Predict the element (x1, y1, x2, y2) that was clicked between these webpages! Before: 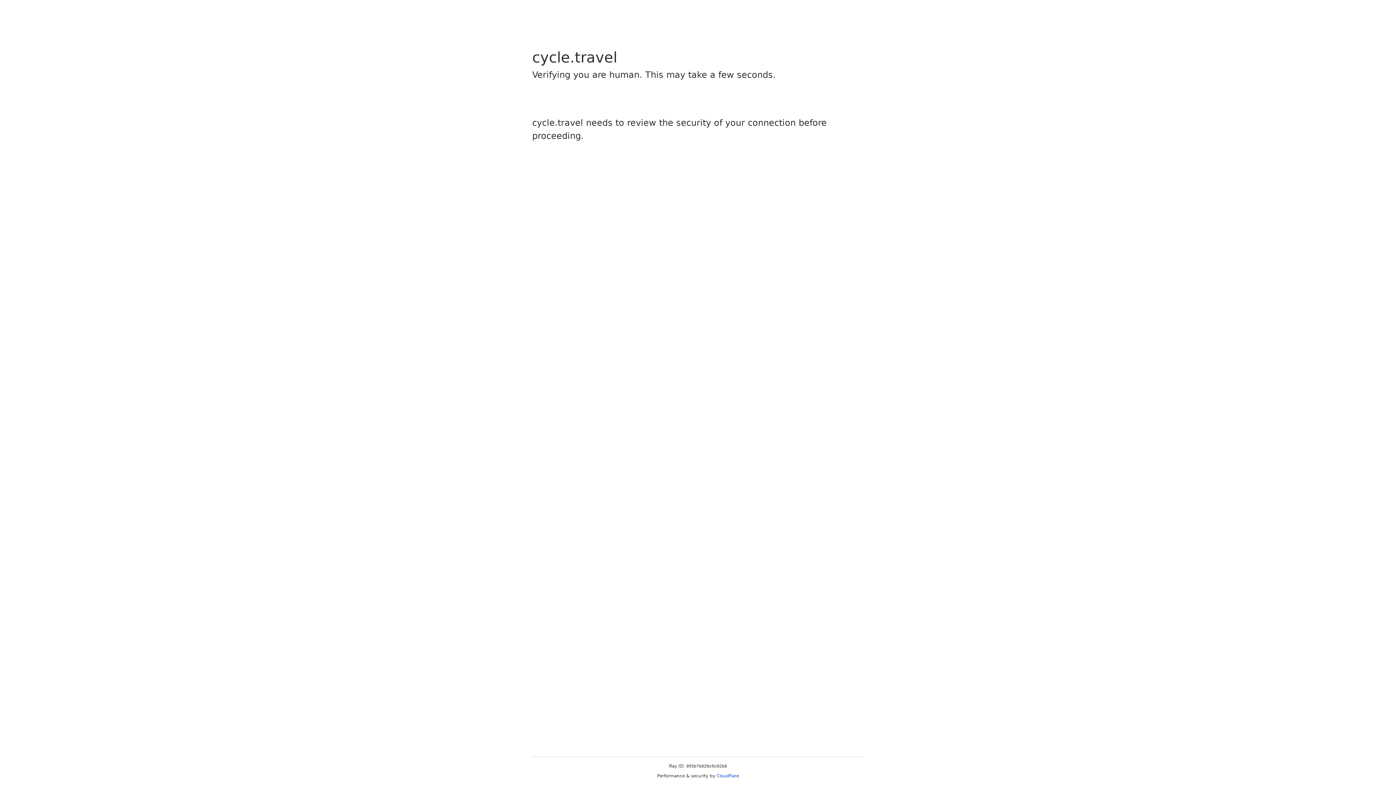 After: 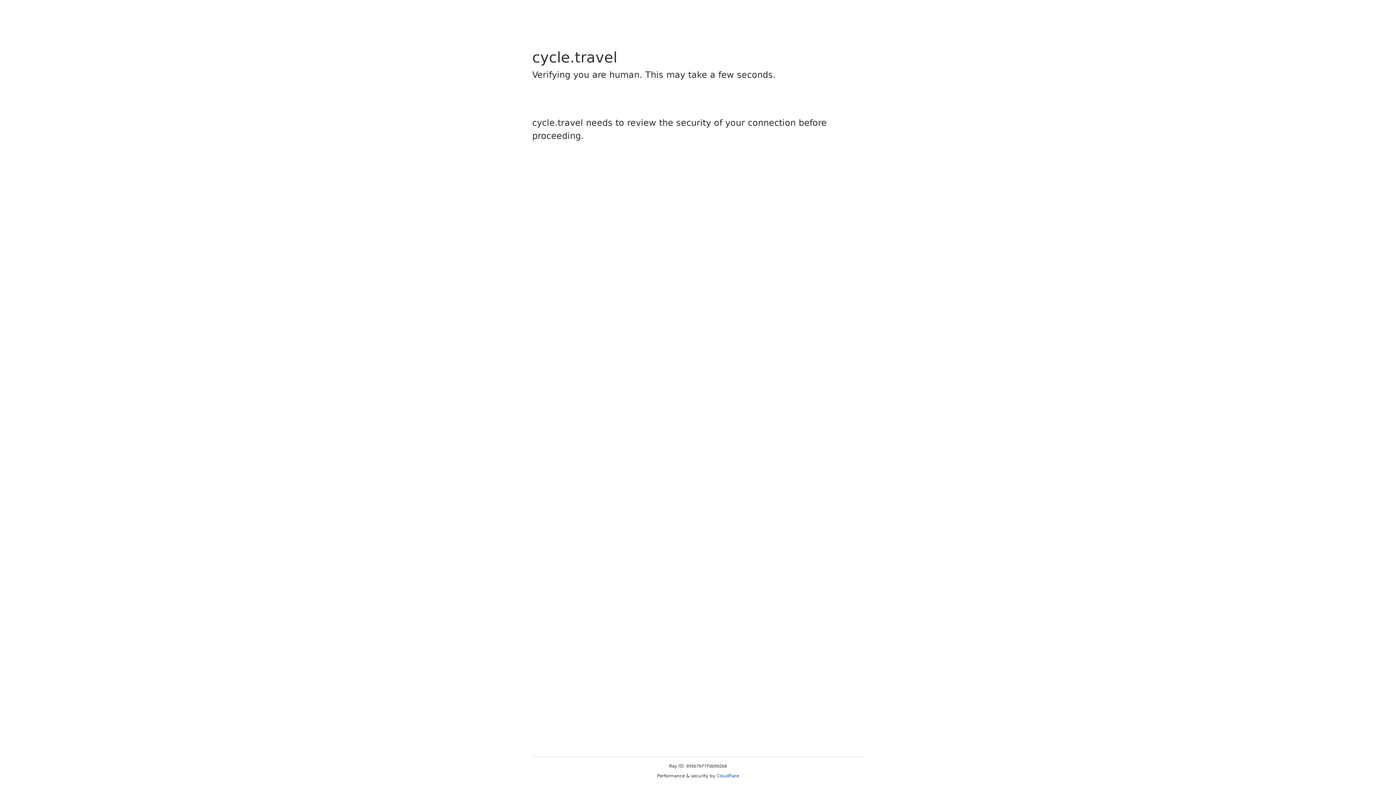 Action: bbox: (716, 773, 739, 778) label: Cloudflare